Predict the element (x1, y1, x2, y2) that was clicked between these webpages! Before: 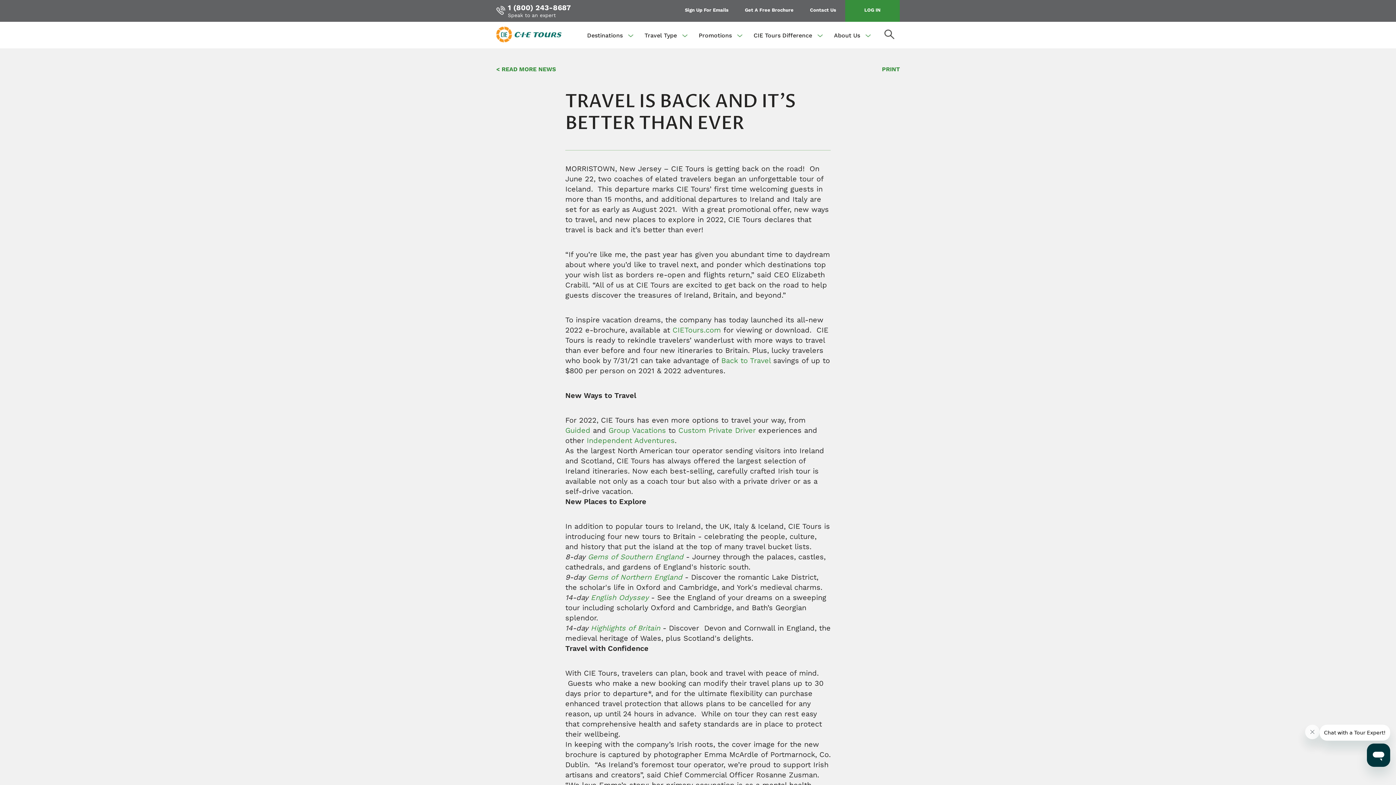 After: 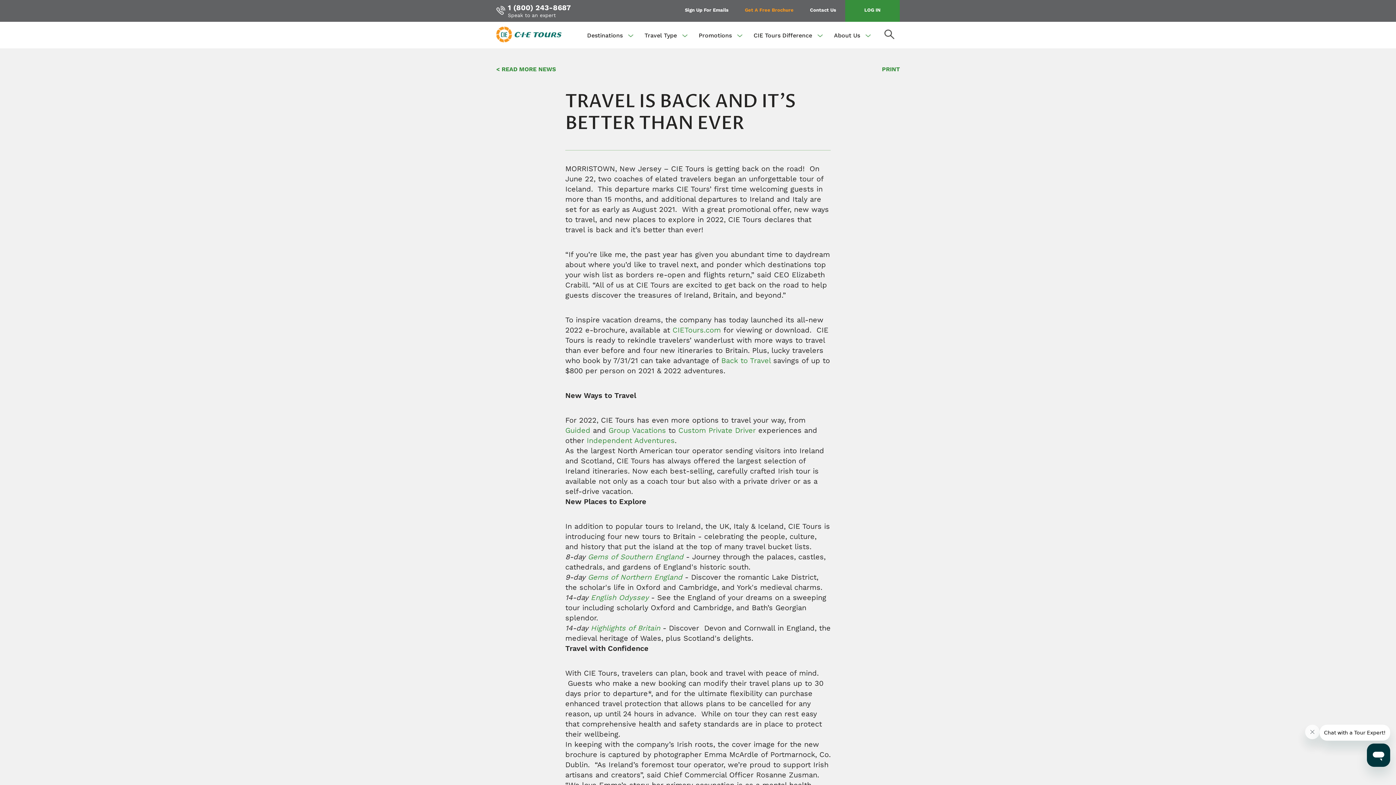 Action: label: Get A Free Brochure bbox: (745, 0, 793, 21)